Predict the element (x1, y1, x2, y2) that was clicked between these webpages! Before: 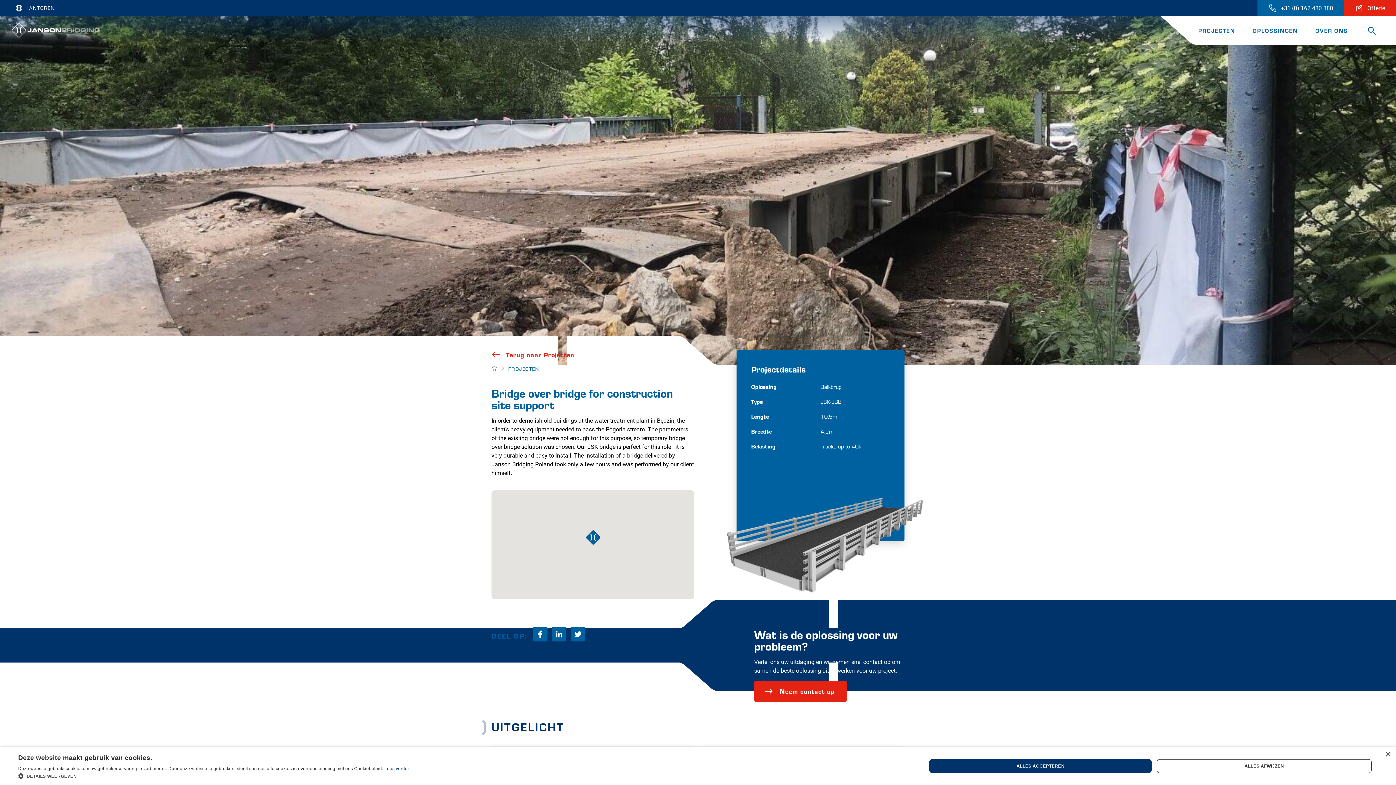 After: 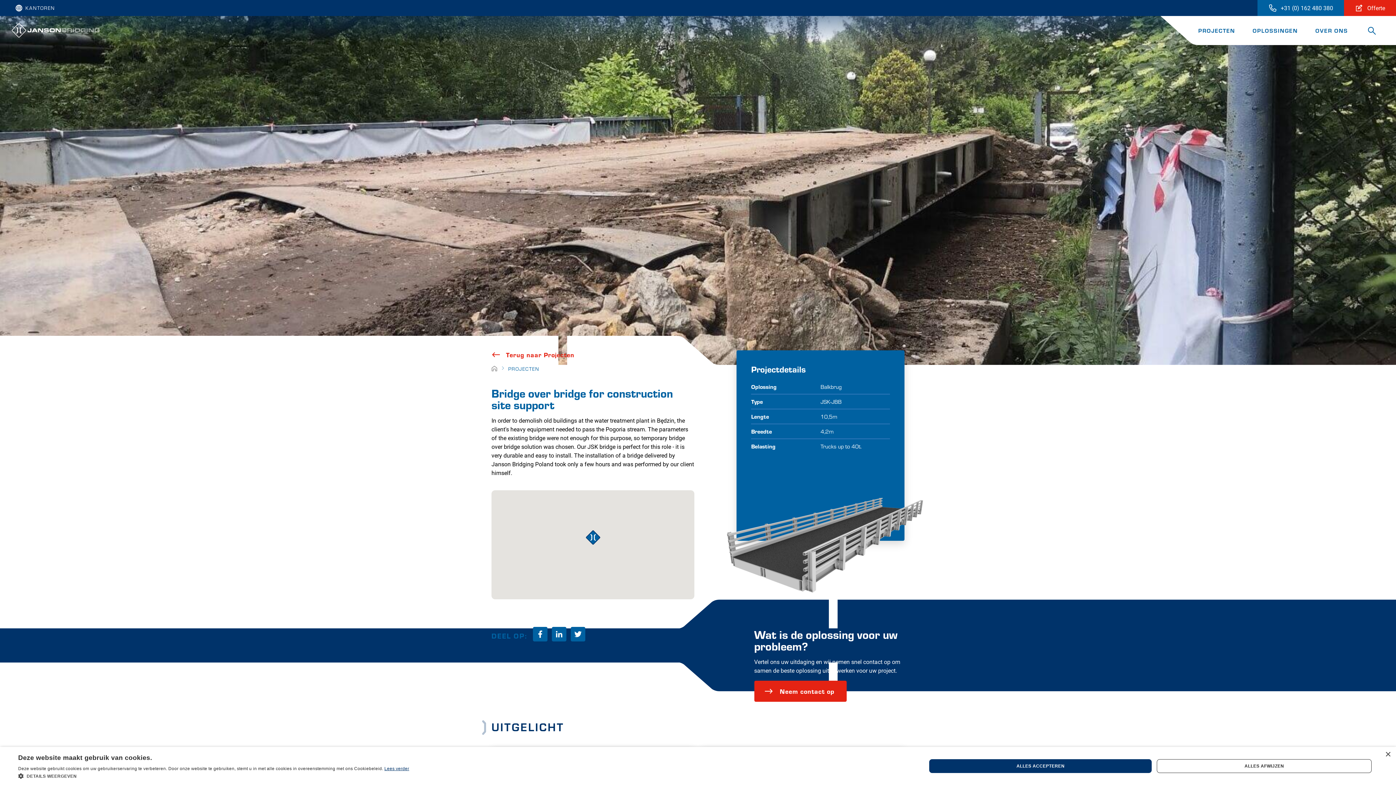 Action: bbox: (384, 766, 409, 771) label: Lees verder, opens a new window